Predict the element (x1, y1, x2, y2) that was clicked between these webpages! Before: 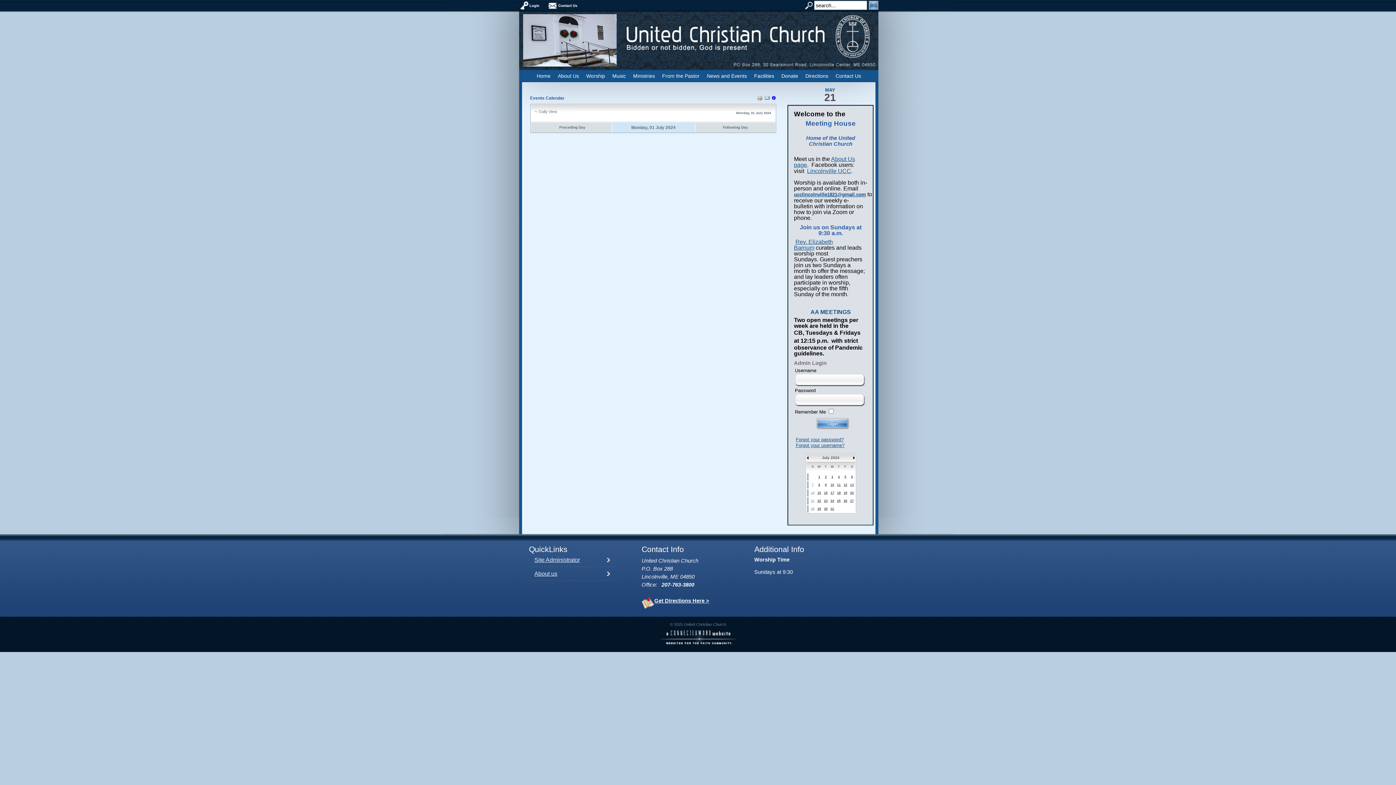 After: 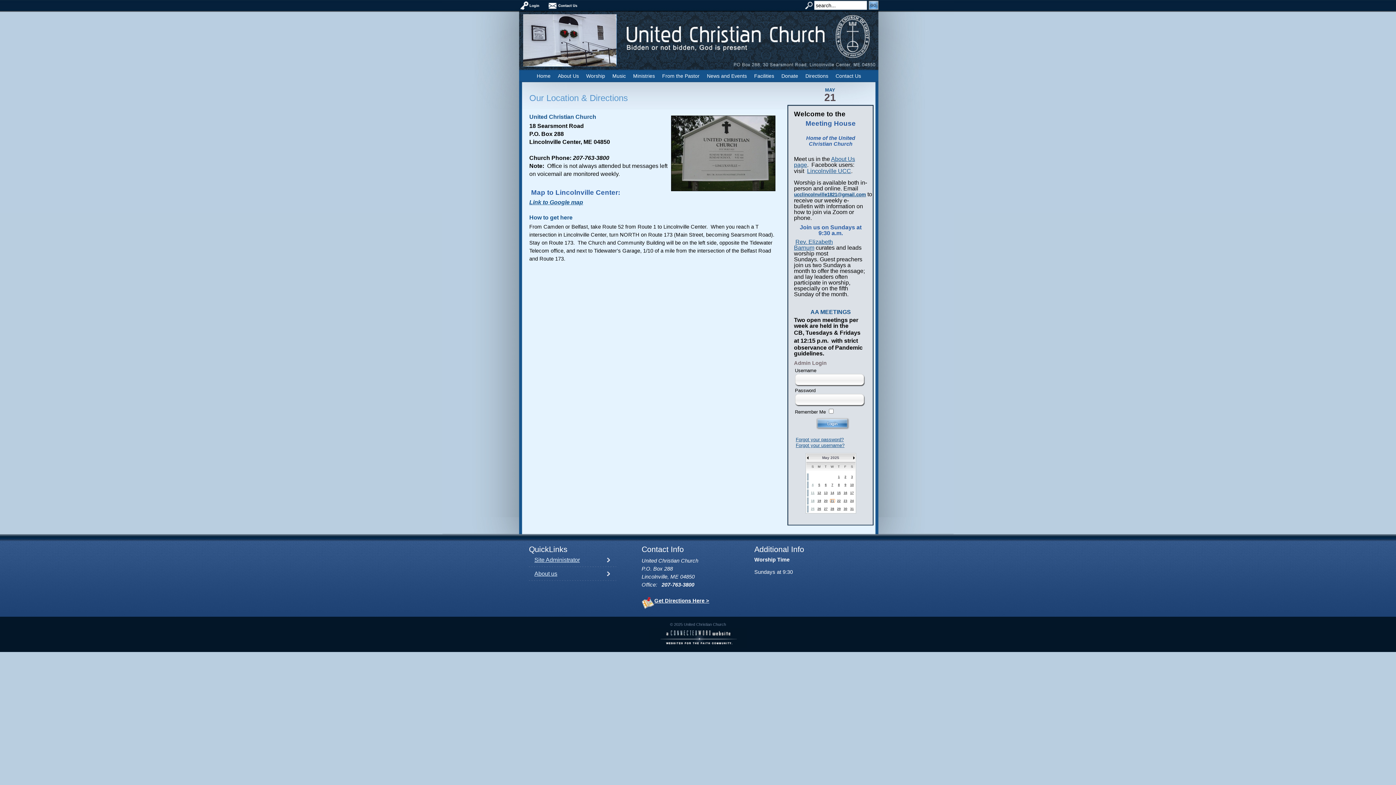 Action: label: Directions bbox: (805, 70, 828, 80)